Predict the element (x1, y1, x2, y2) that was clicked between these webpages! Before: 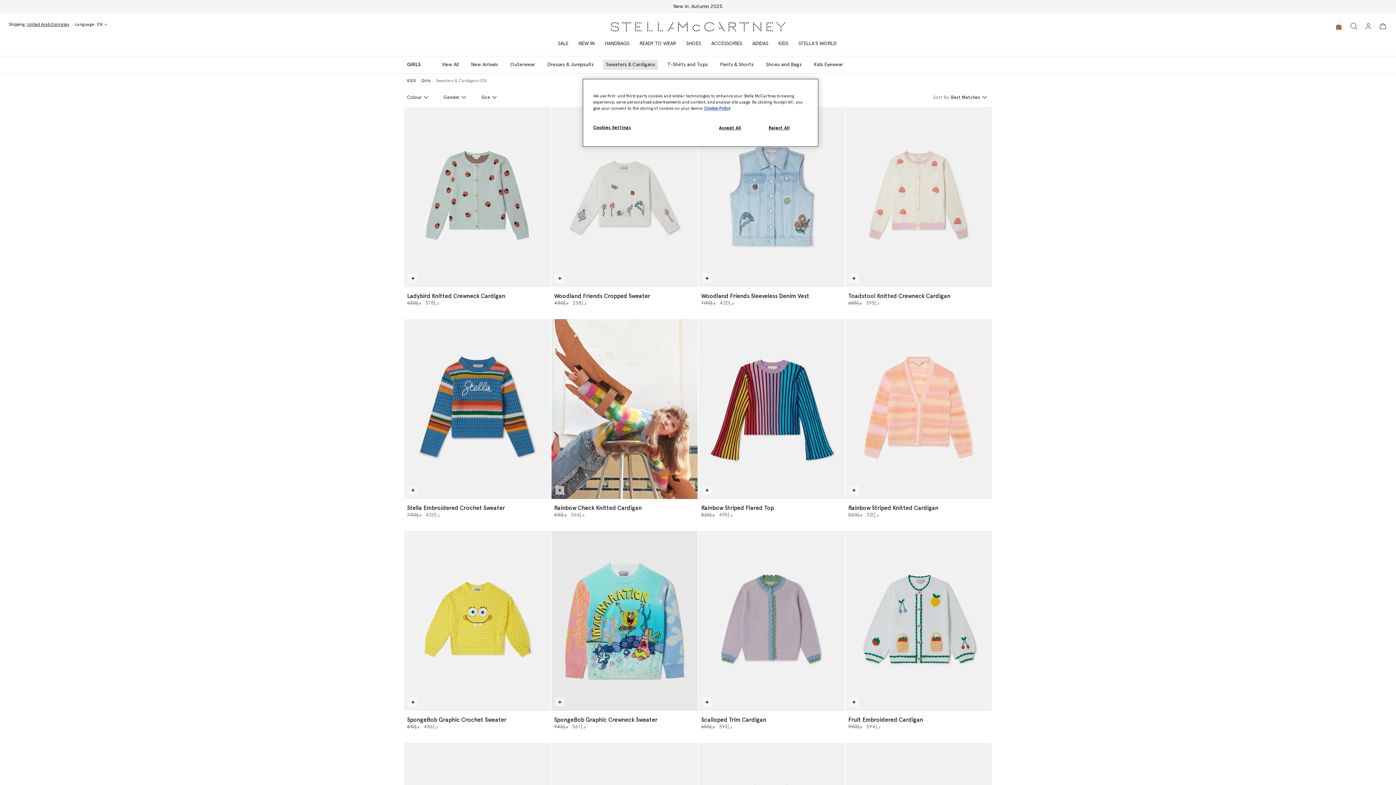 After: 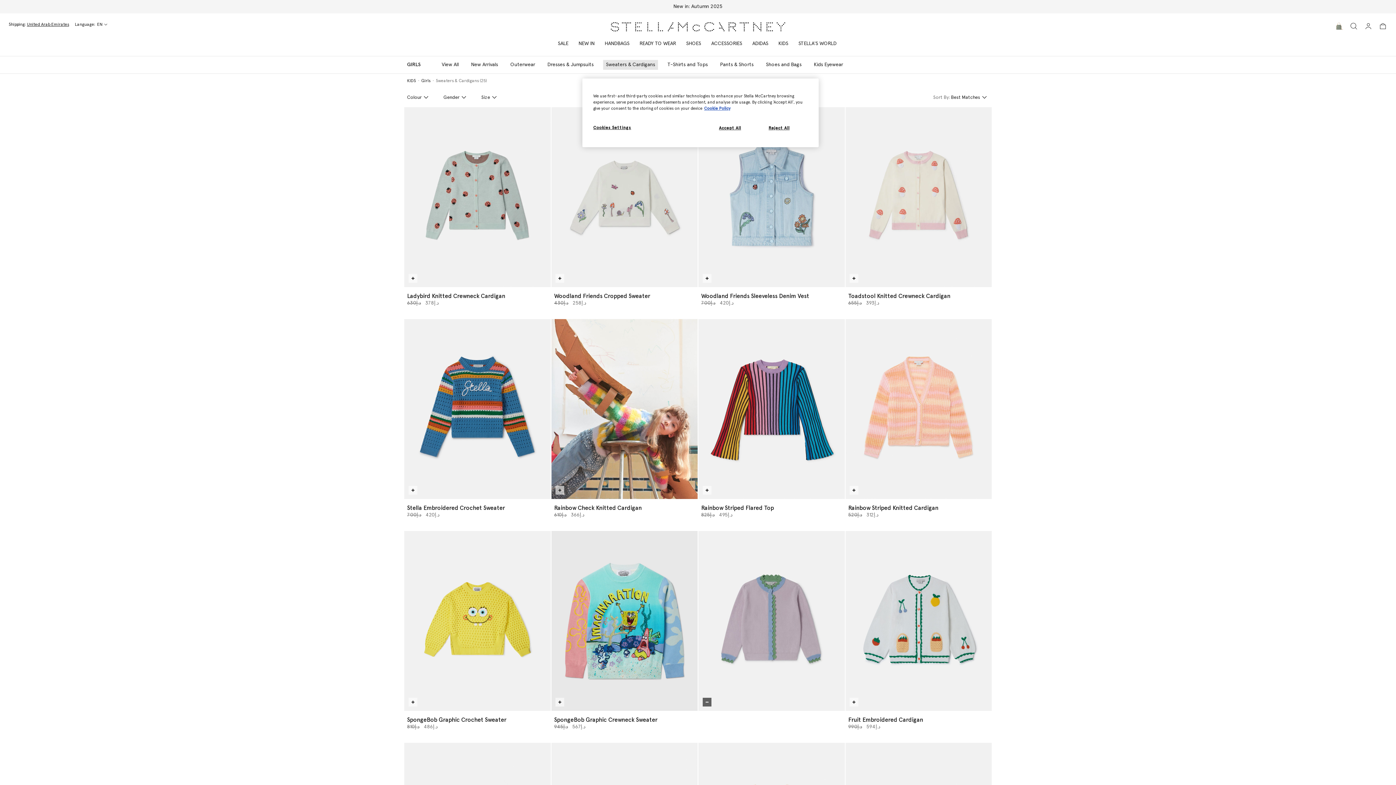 Action: label: Add to Bag bbox: (698, 693, 715, 711)